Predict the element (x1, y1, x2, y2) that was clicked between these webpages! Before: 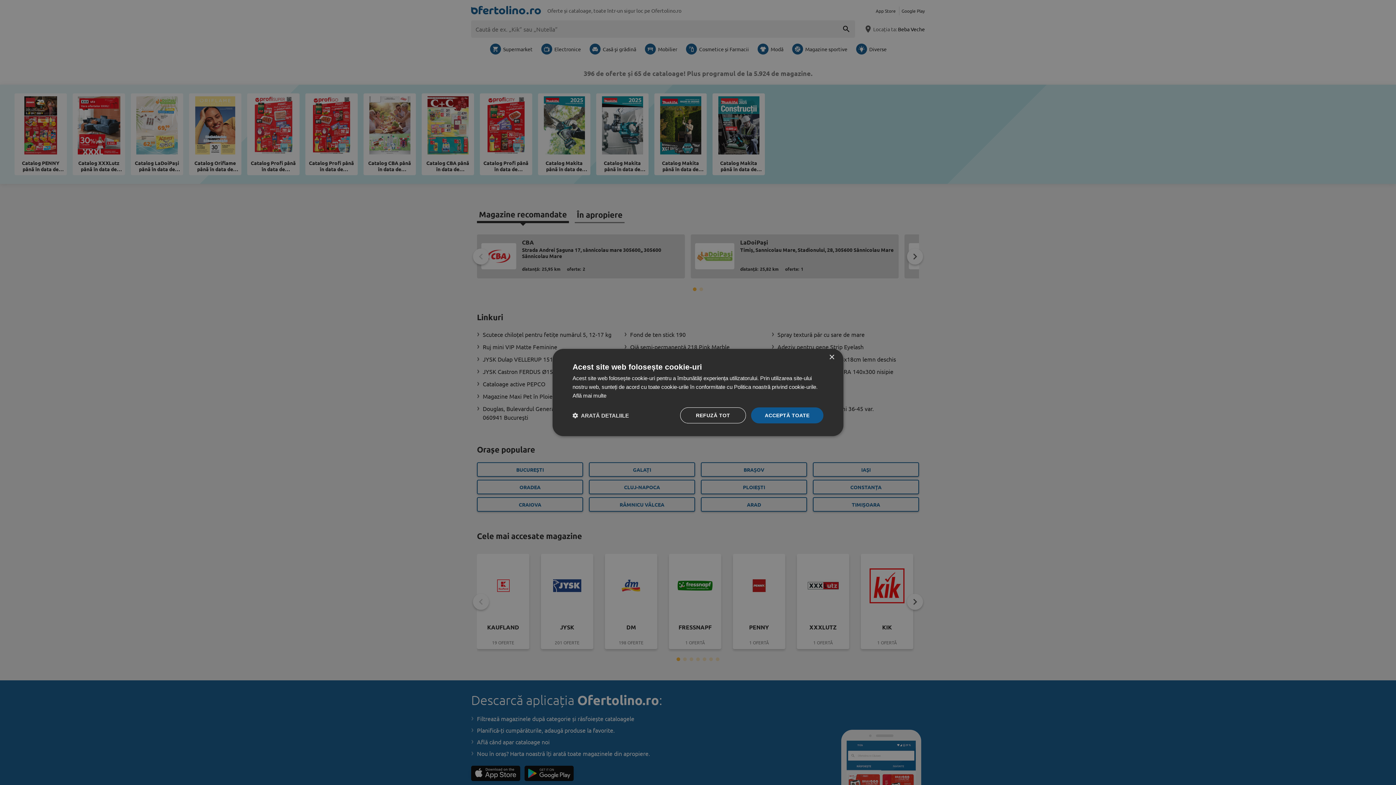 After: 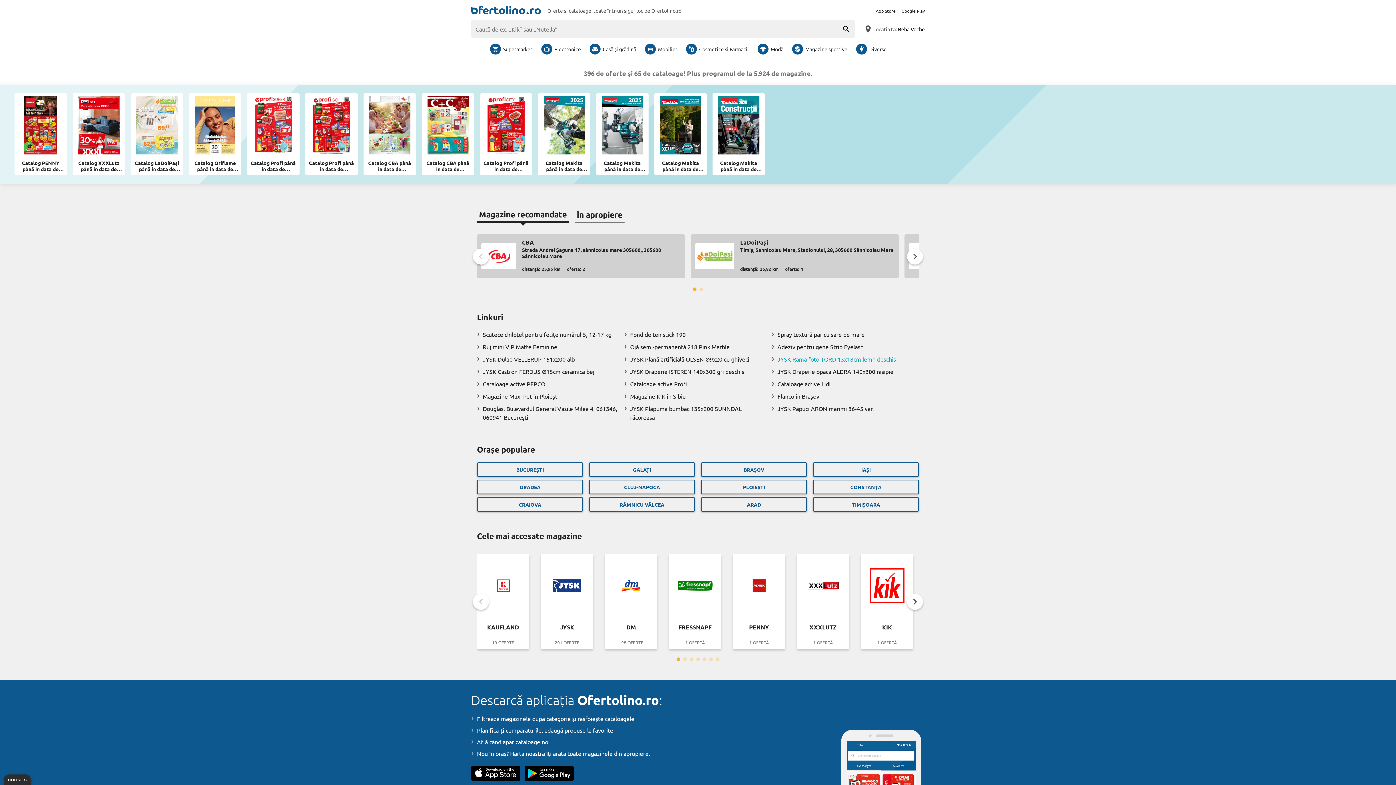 Action: bbox: (829, 354, 834, 360) label: Close